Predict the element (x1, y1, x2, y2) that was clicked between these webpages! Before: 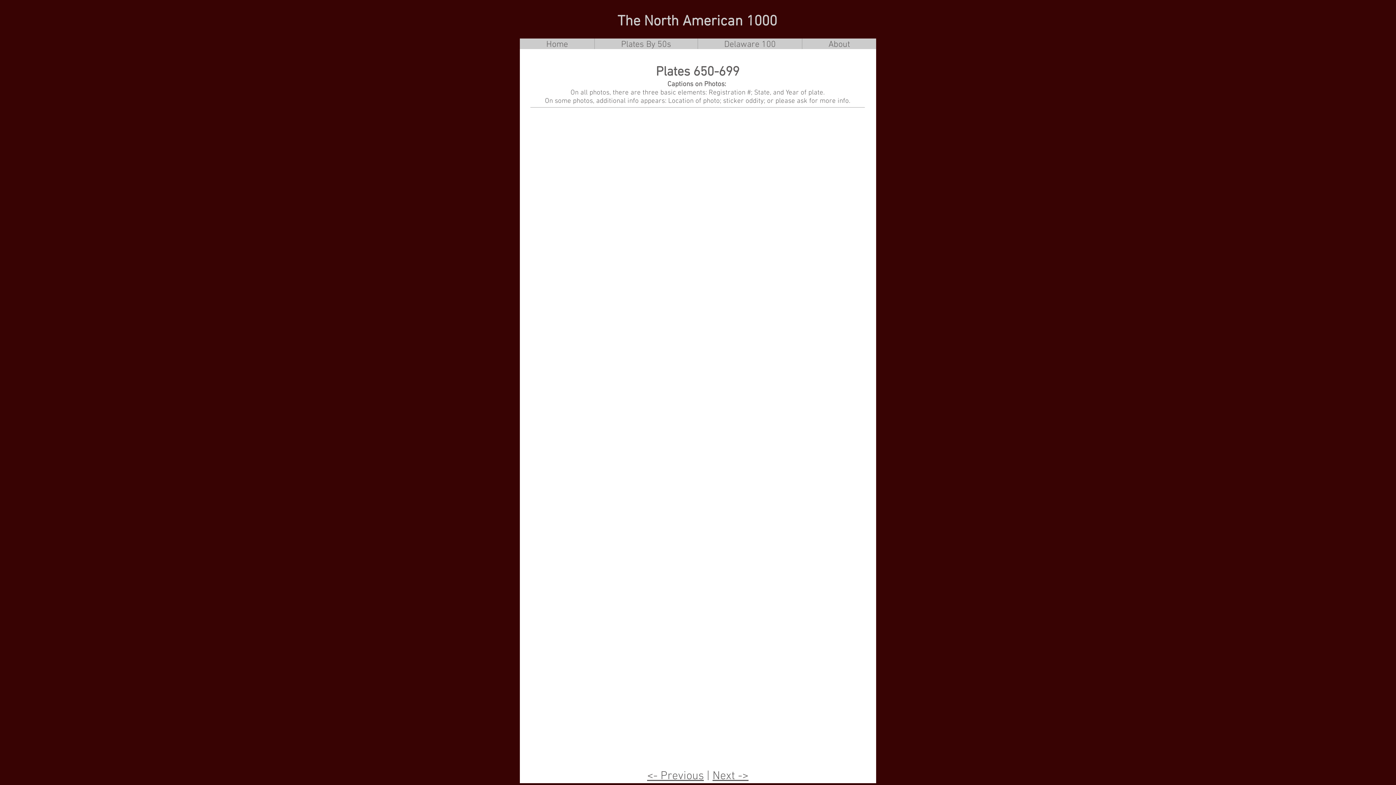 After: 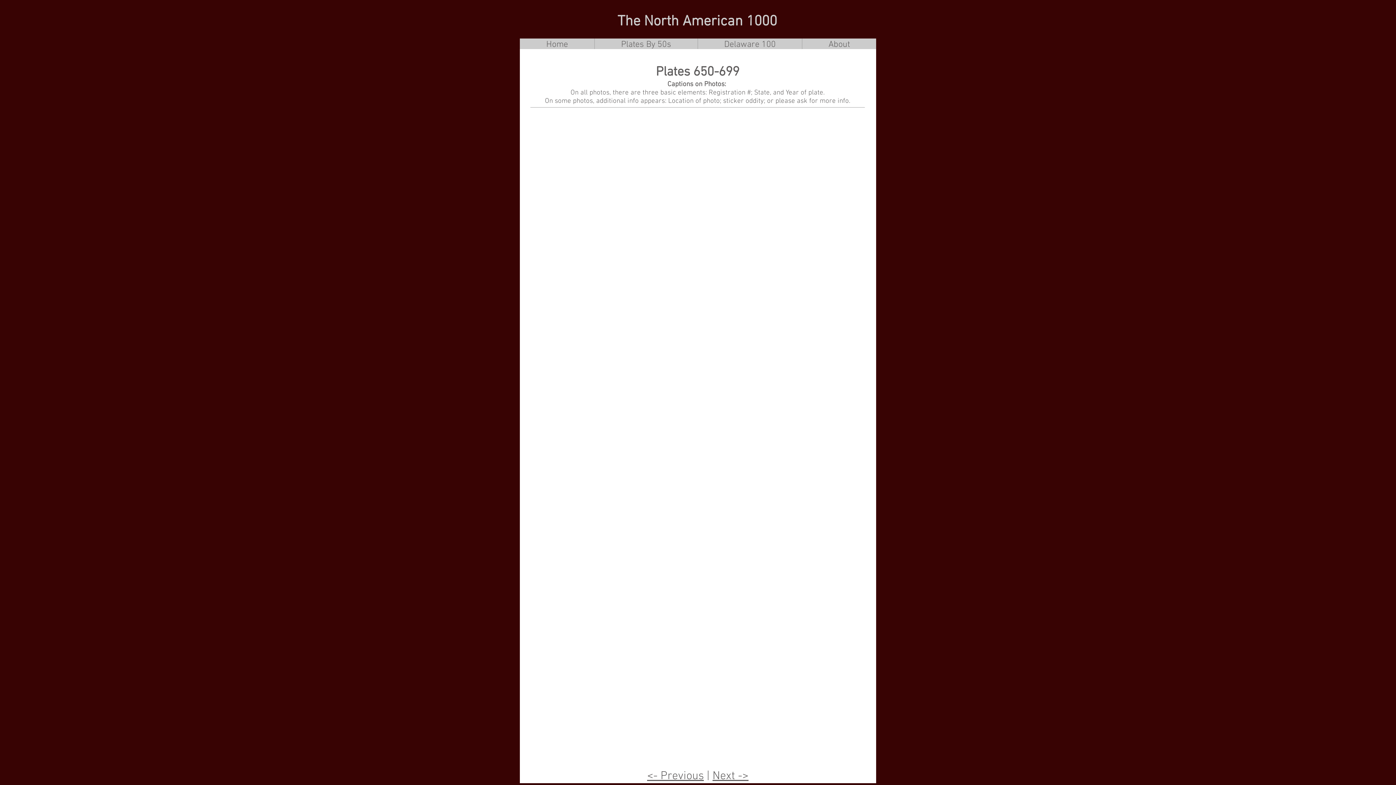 Action: label: 650 DE10 bbox: (524, 111, 592, 181)